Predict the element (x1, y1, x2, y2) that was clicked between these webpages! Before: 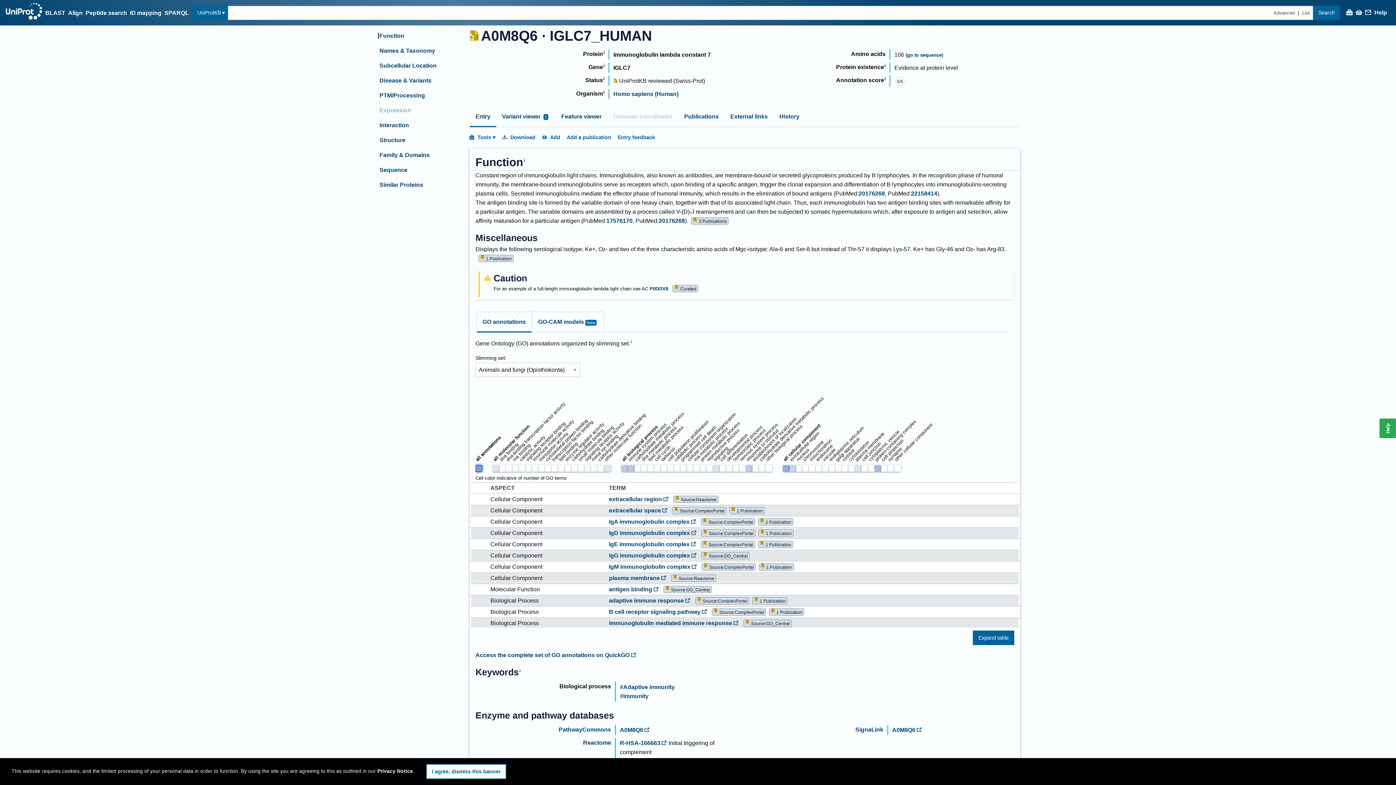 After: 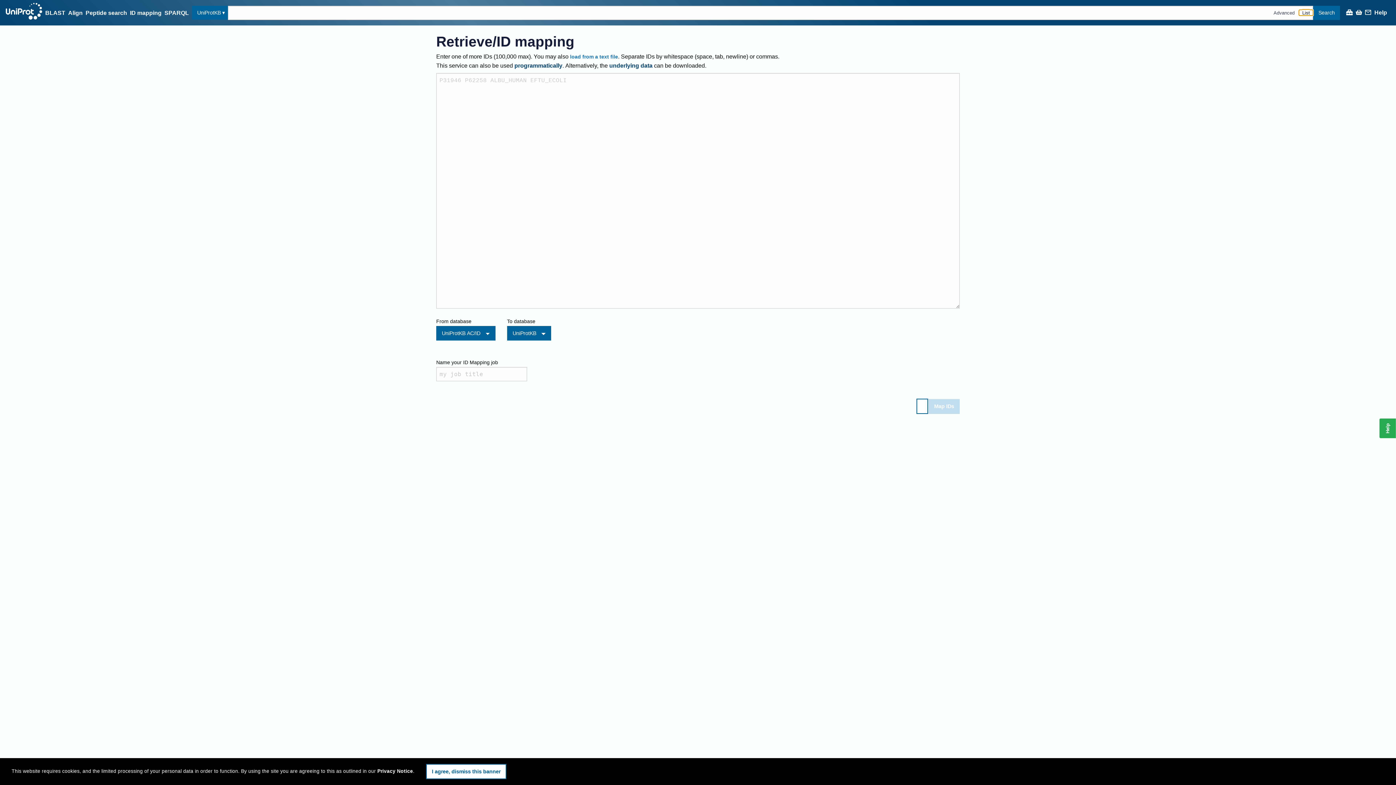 Action: bbox: (1299, 9, 1313, 15) label: List